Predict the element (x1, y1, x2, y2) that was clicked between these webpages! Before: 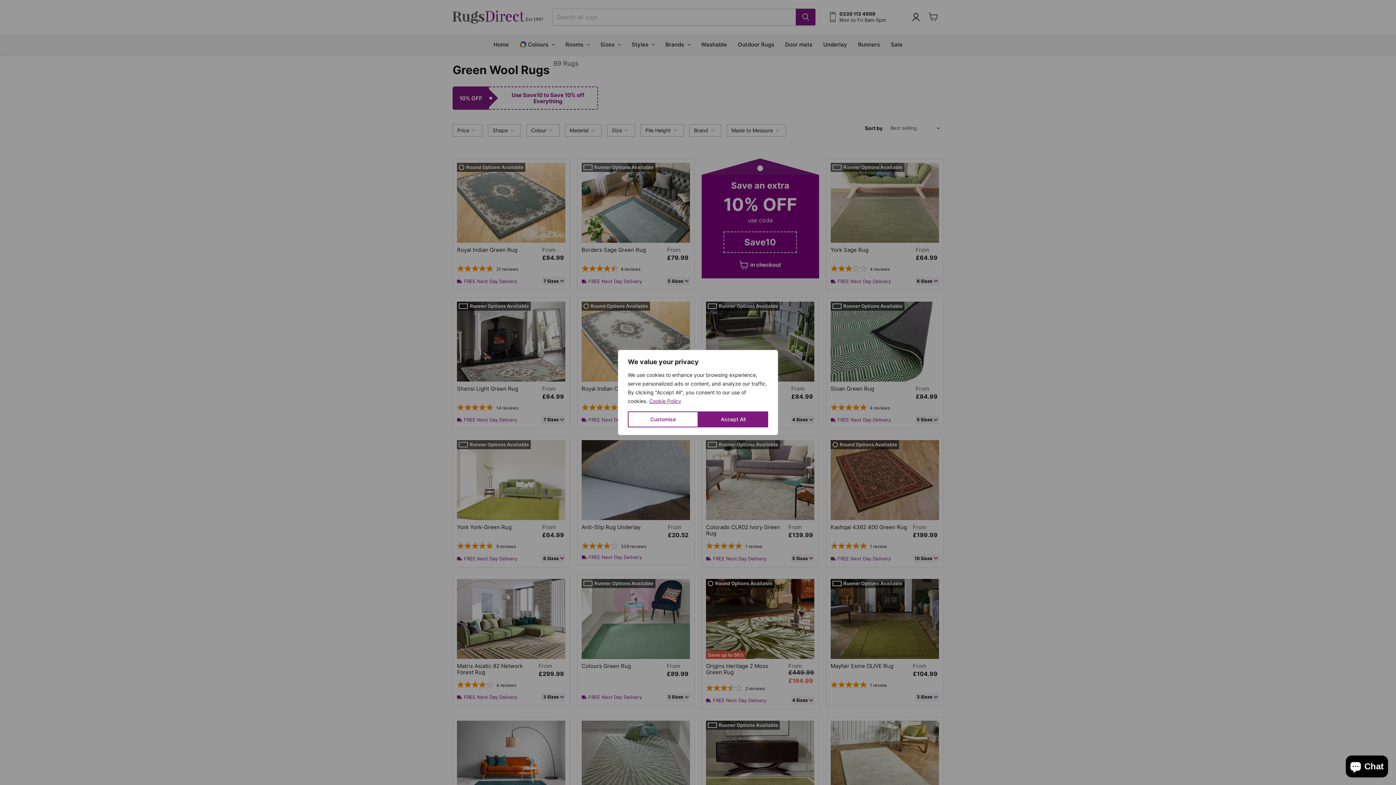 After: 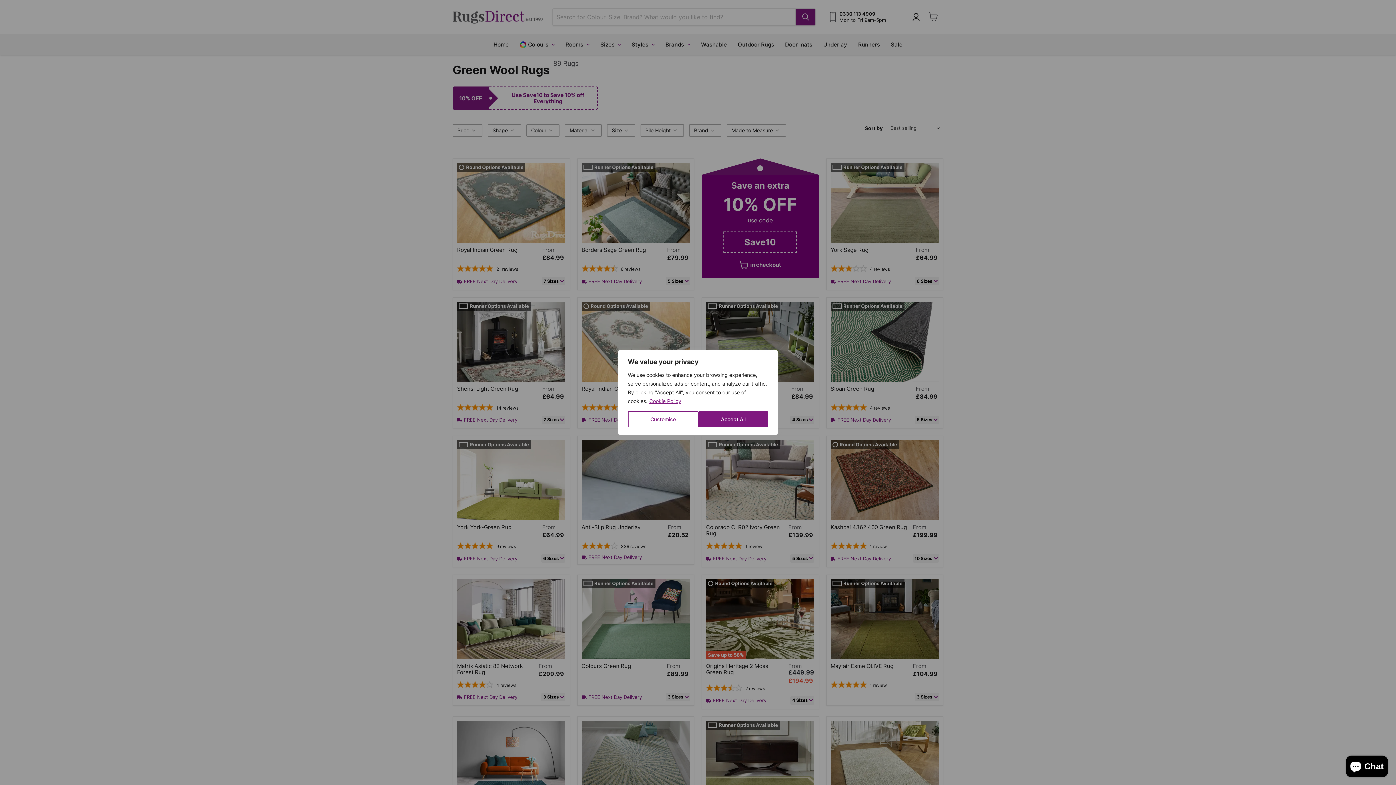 Action: label: Cookie Policy bbox: (649, 397, 681, 404)